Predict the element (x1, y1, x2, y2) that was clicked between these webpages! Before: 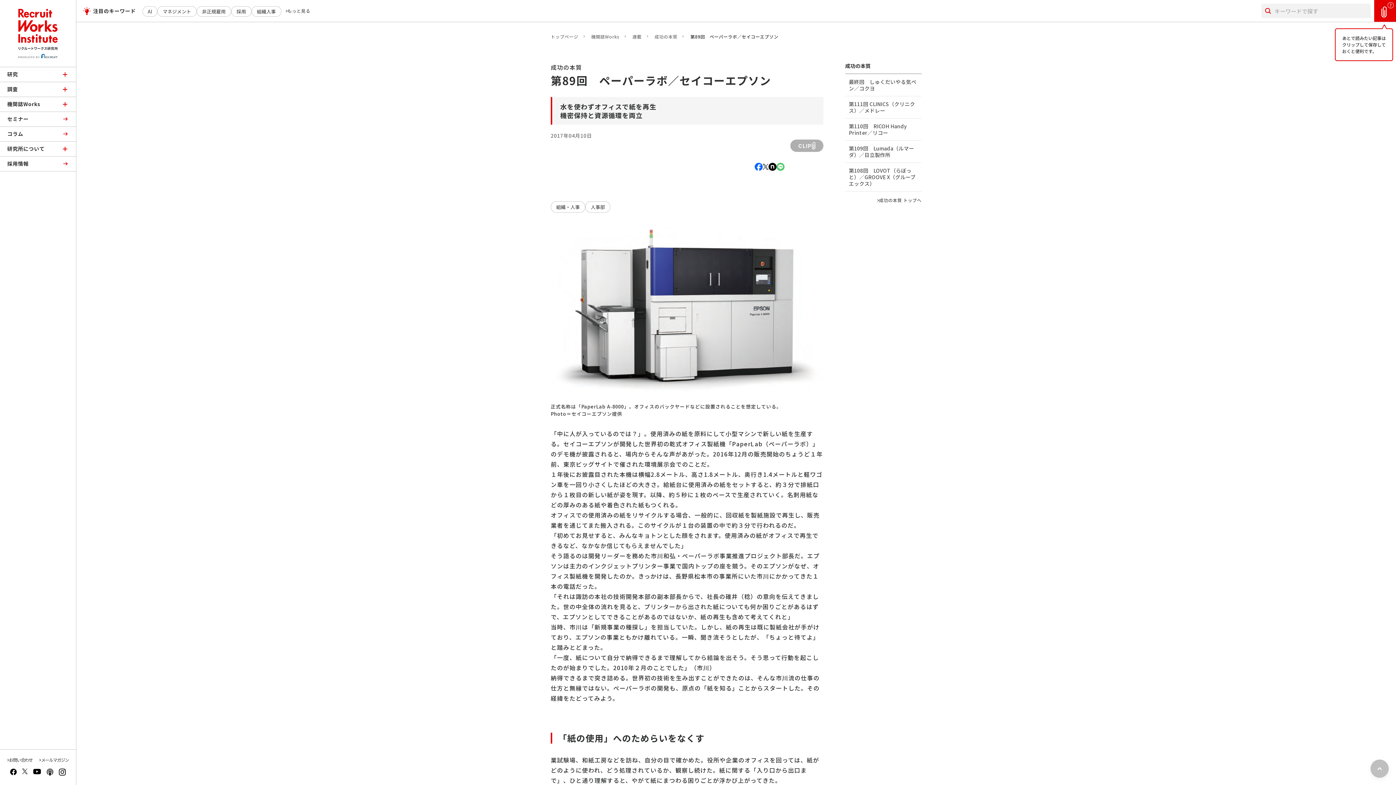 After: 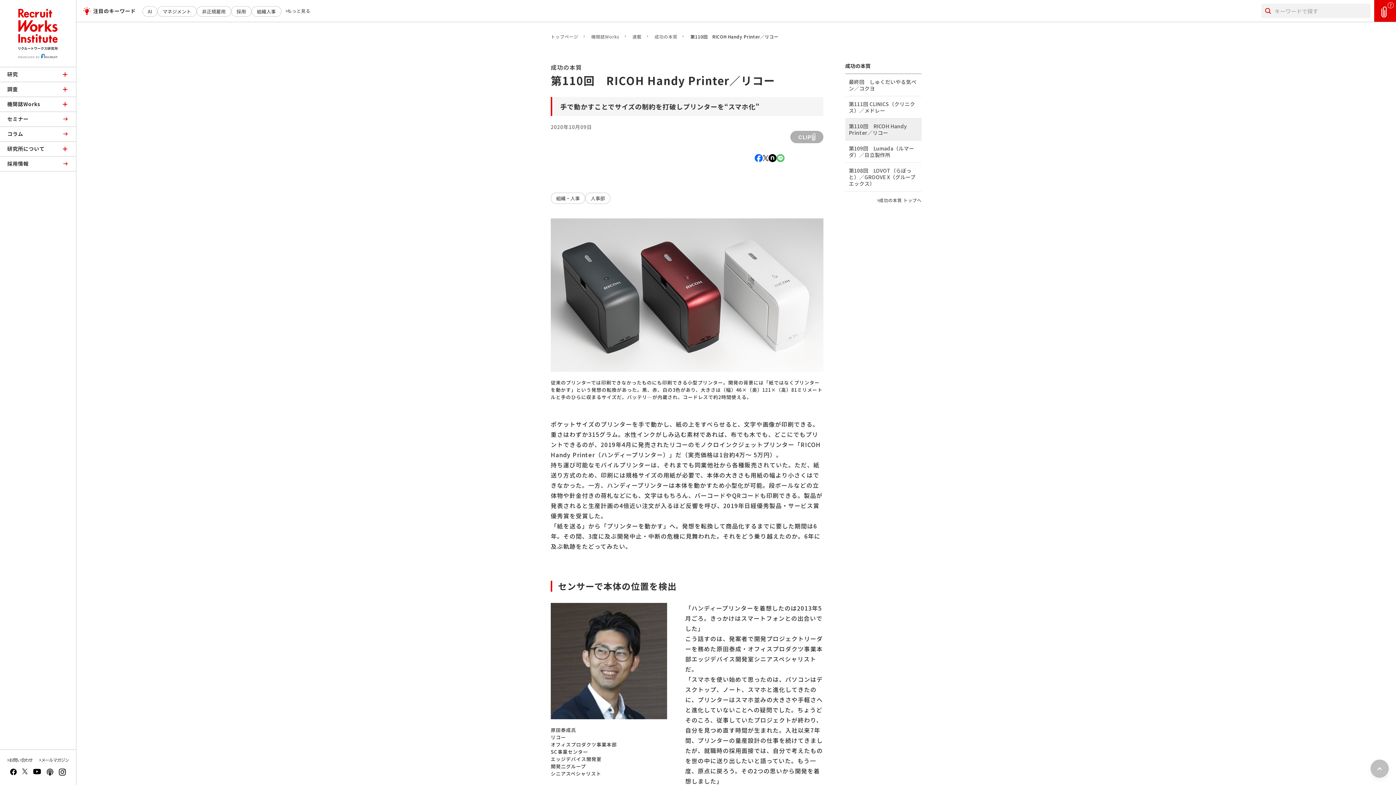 Action: bbox: (845, 118, 921, 140) label: 第110回　RICOH Handy Printer／リコー